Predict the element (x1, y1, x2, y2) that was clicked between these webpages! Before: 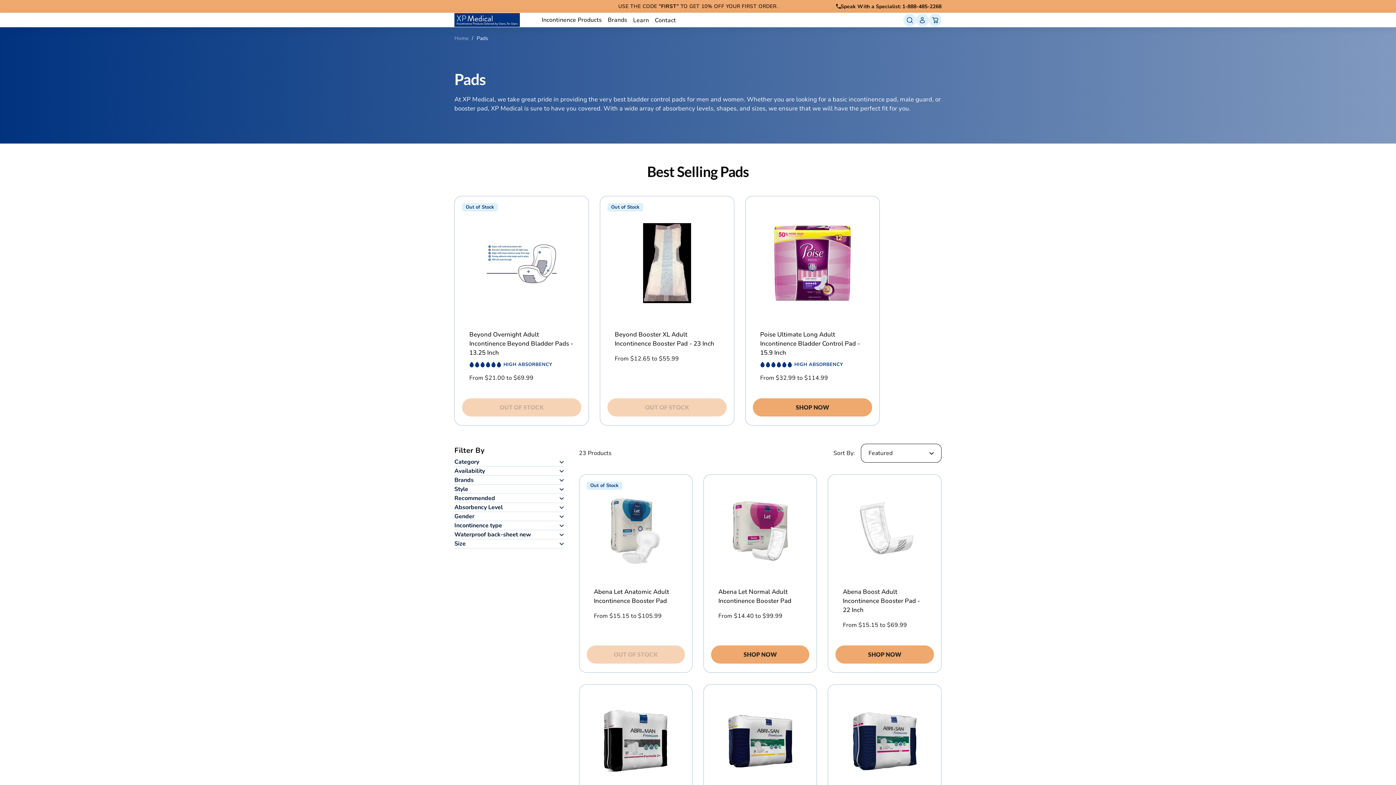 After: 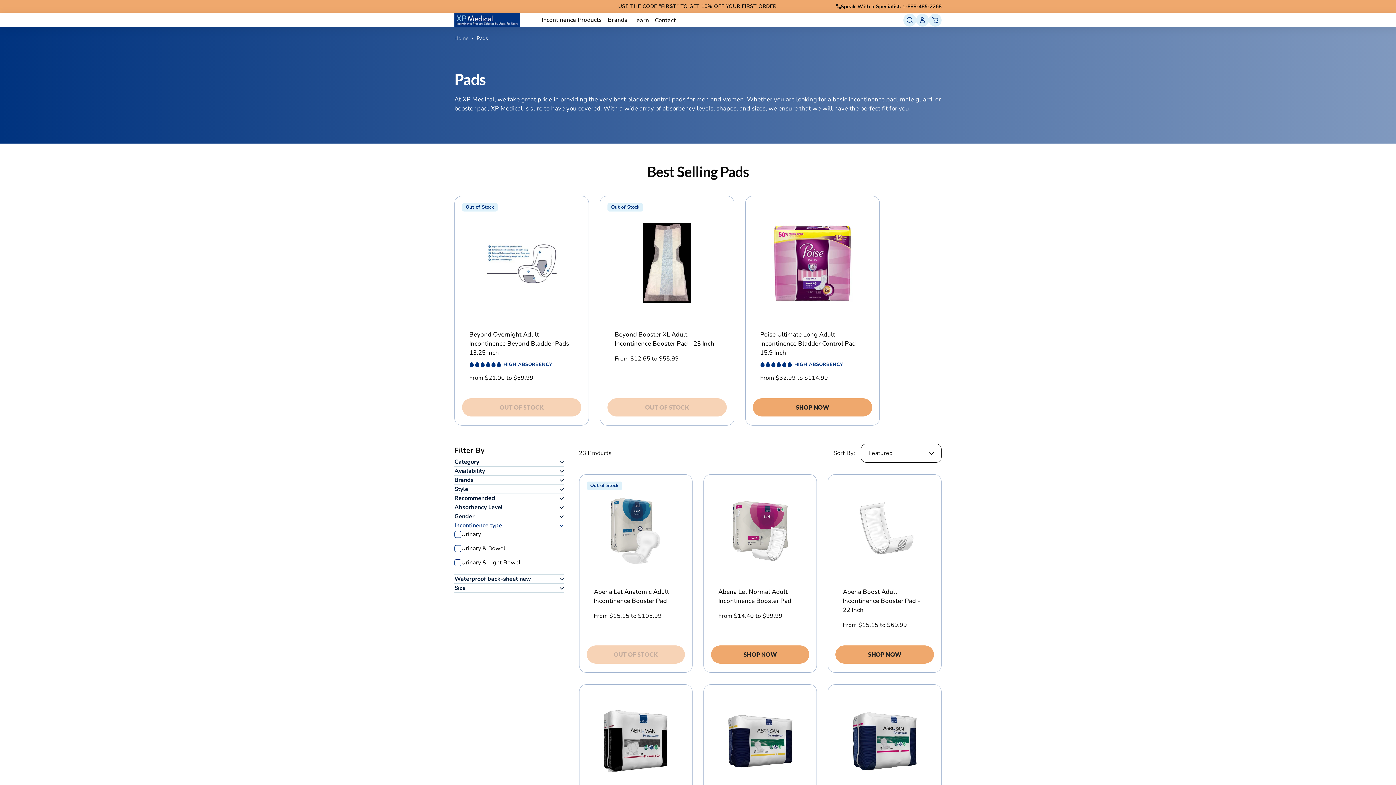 Action: label: Open Incontinence type bbox: (454, 521, 563, 530)